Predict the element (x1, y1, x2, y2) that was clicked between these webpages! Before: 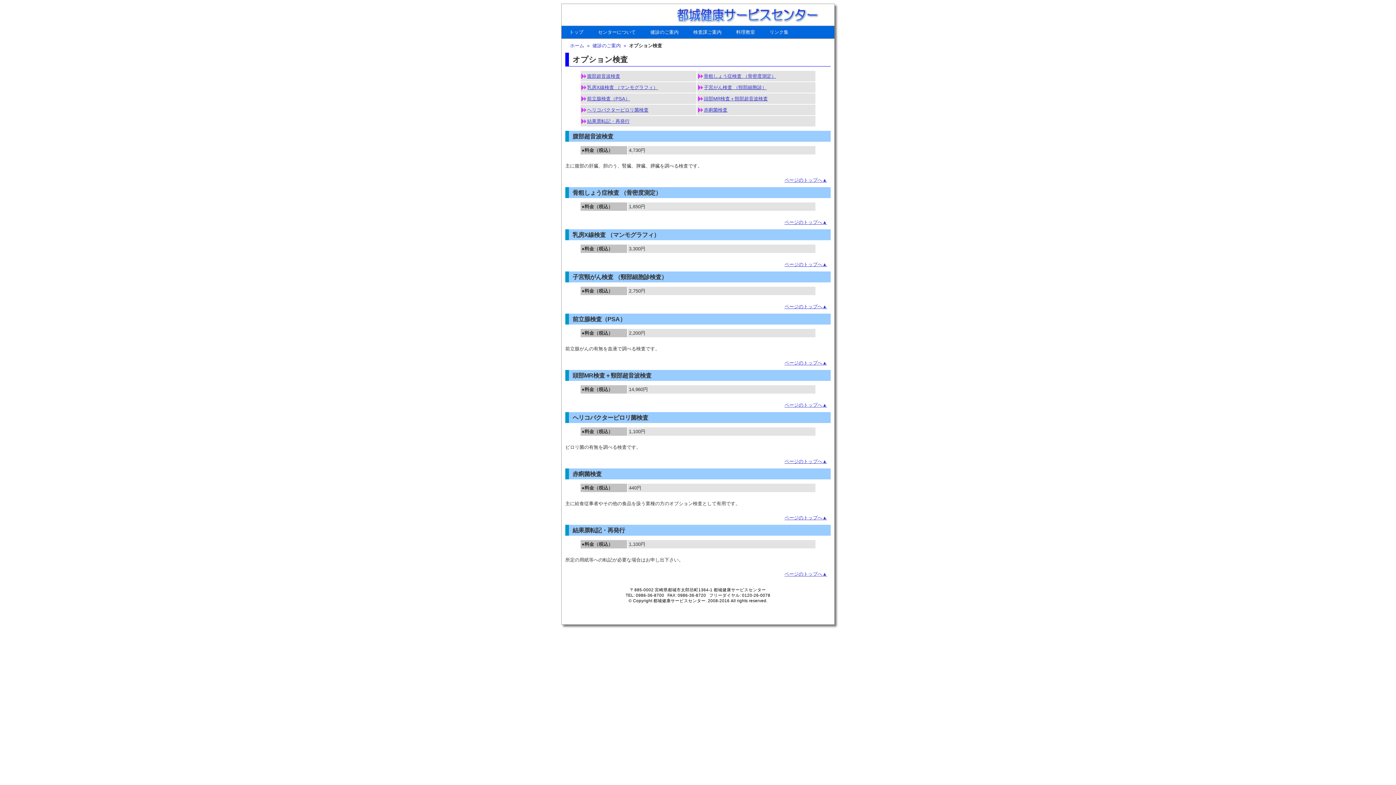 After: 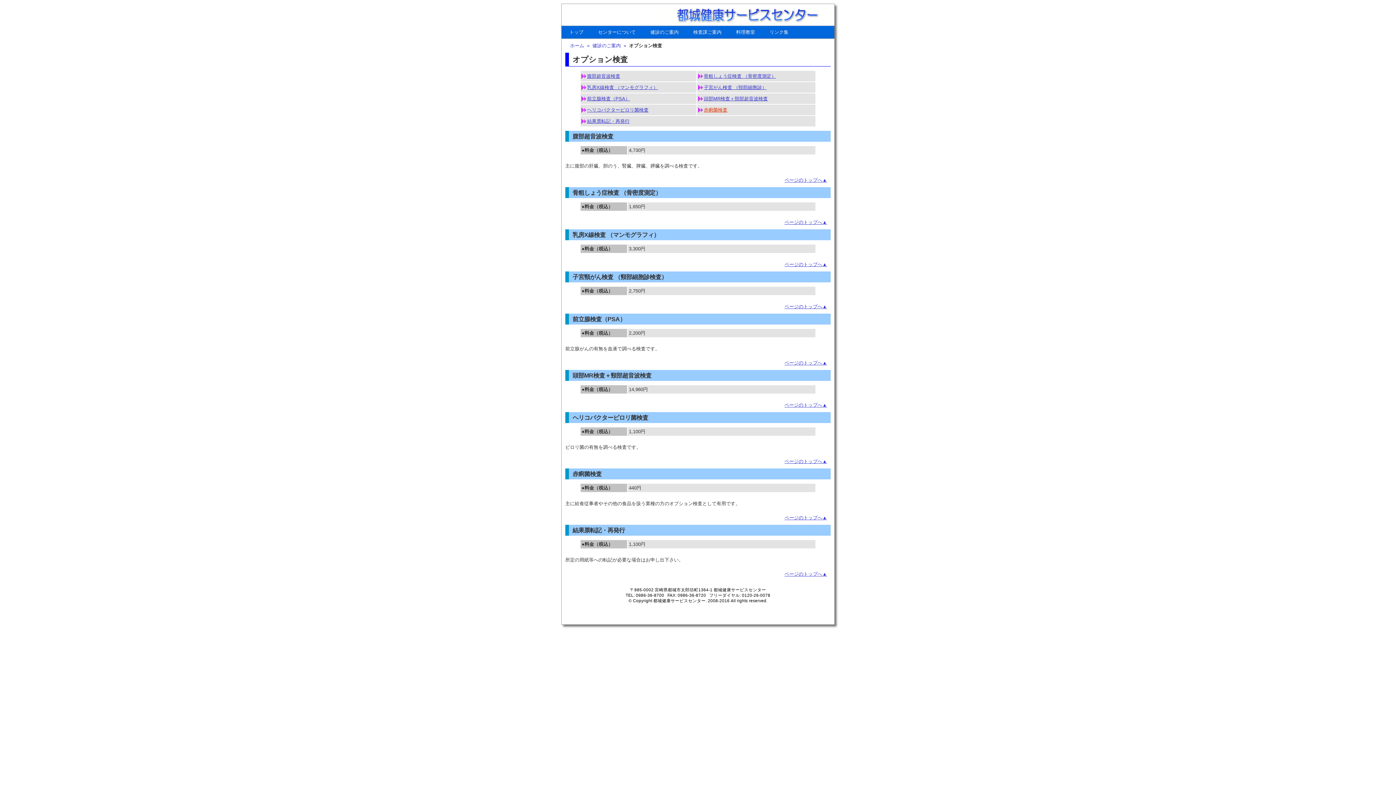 Action: label: 赤痢菌検査 bbox: (704, 107, 727, 112)